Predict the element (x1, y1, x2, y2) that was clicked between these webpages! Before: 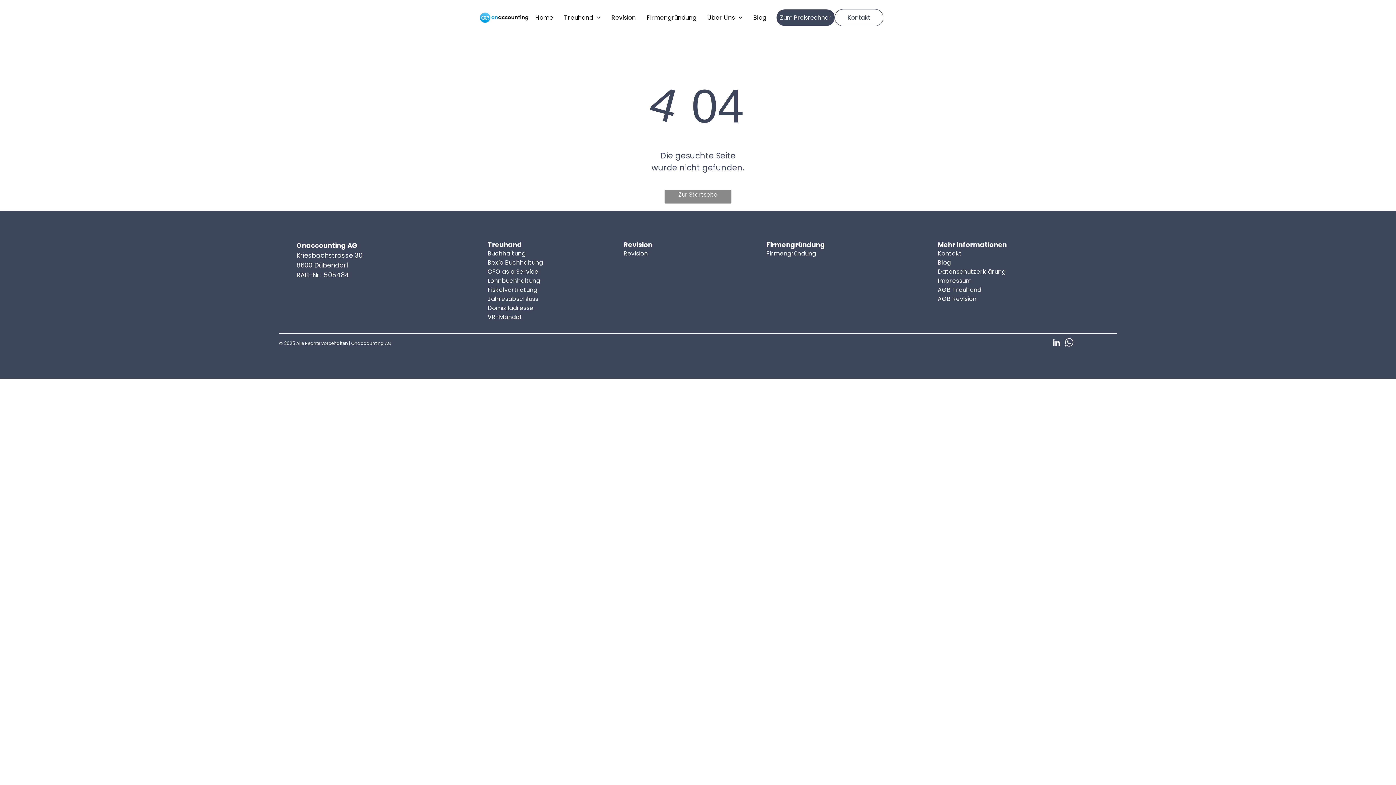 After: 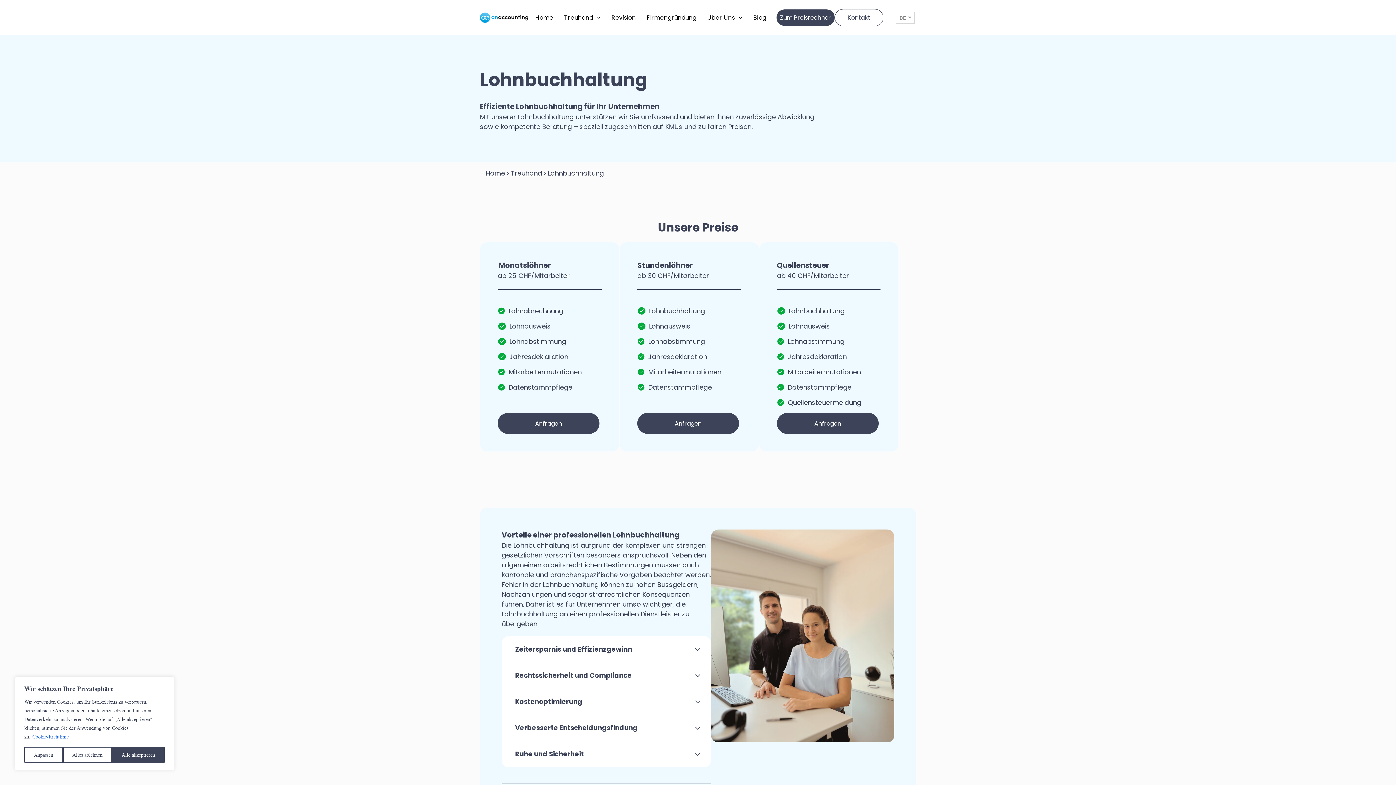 Action: label: Lohnbuchhaltung bbox: (487, 276, 607, 285)